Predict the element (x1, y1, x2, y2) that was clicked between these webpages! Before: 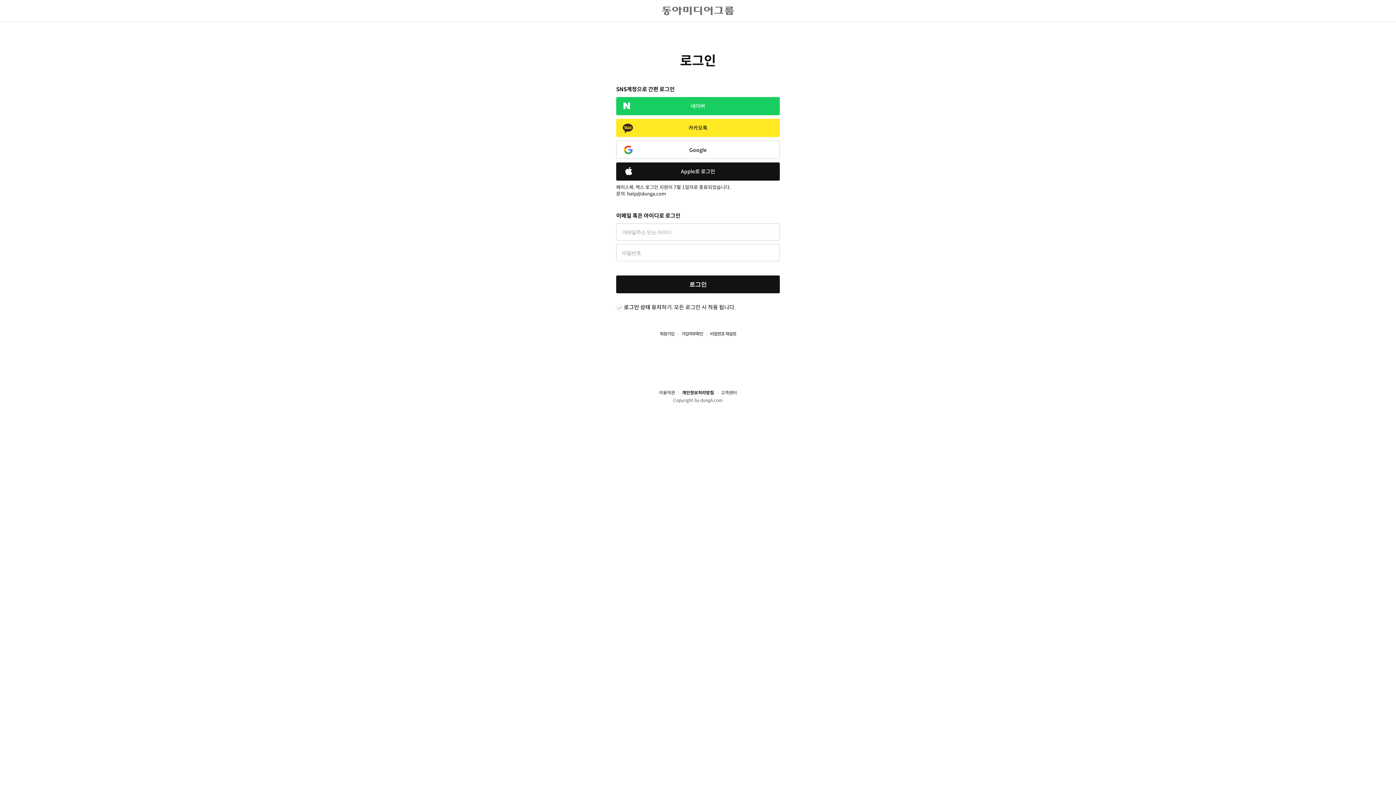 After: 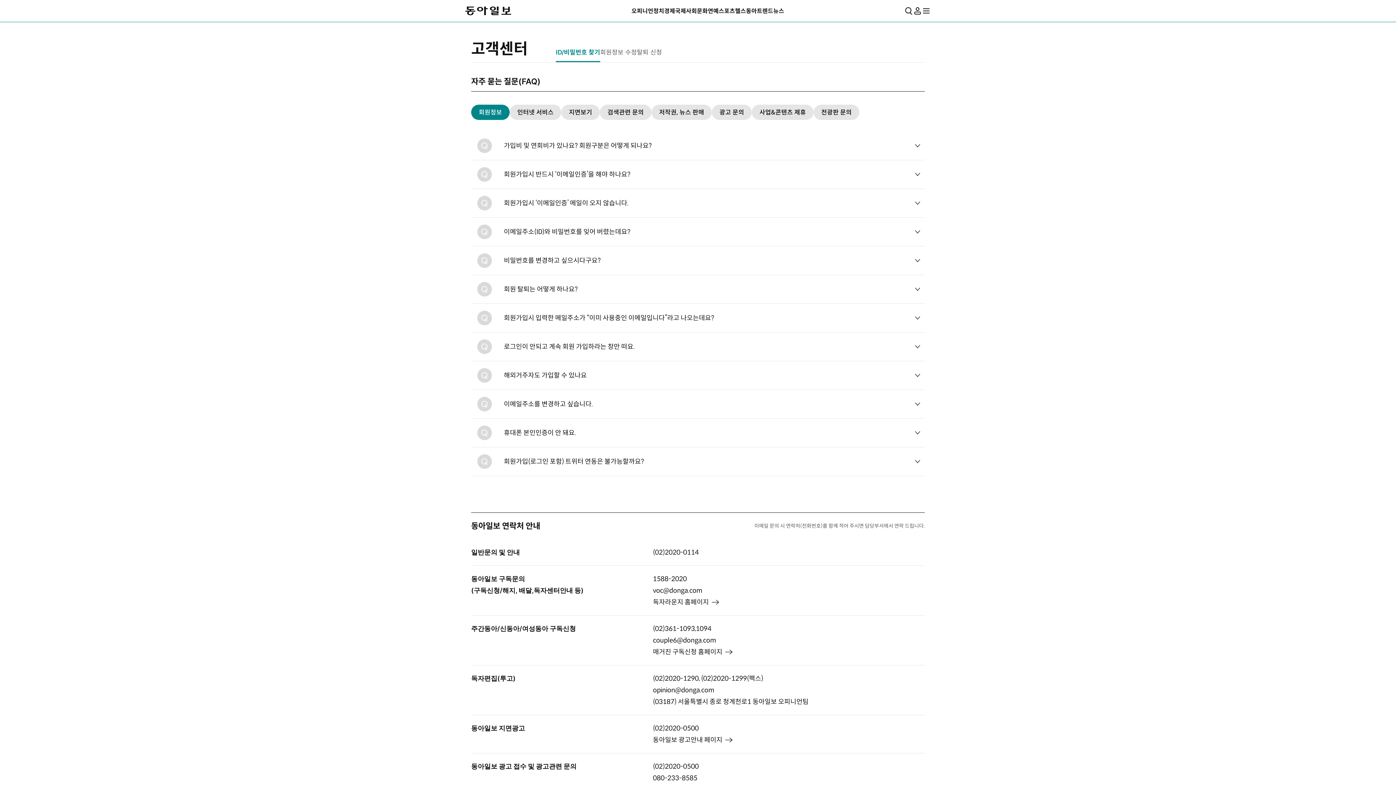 Action: bbox: (714, 390, 737, 396) label: 고객센터